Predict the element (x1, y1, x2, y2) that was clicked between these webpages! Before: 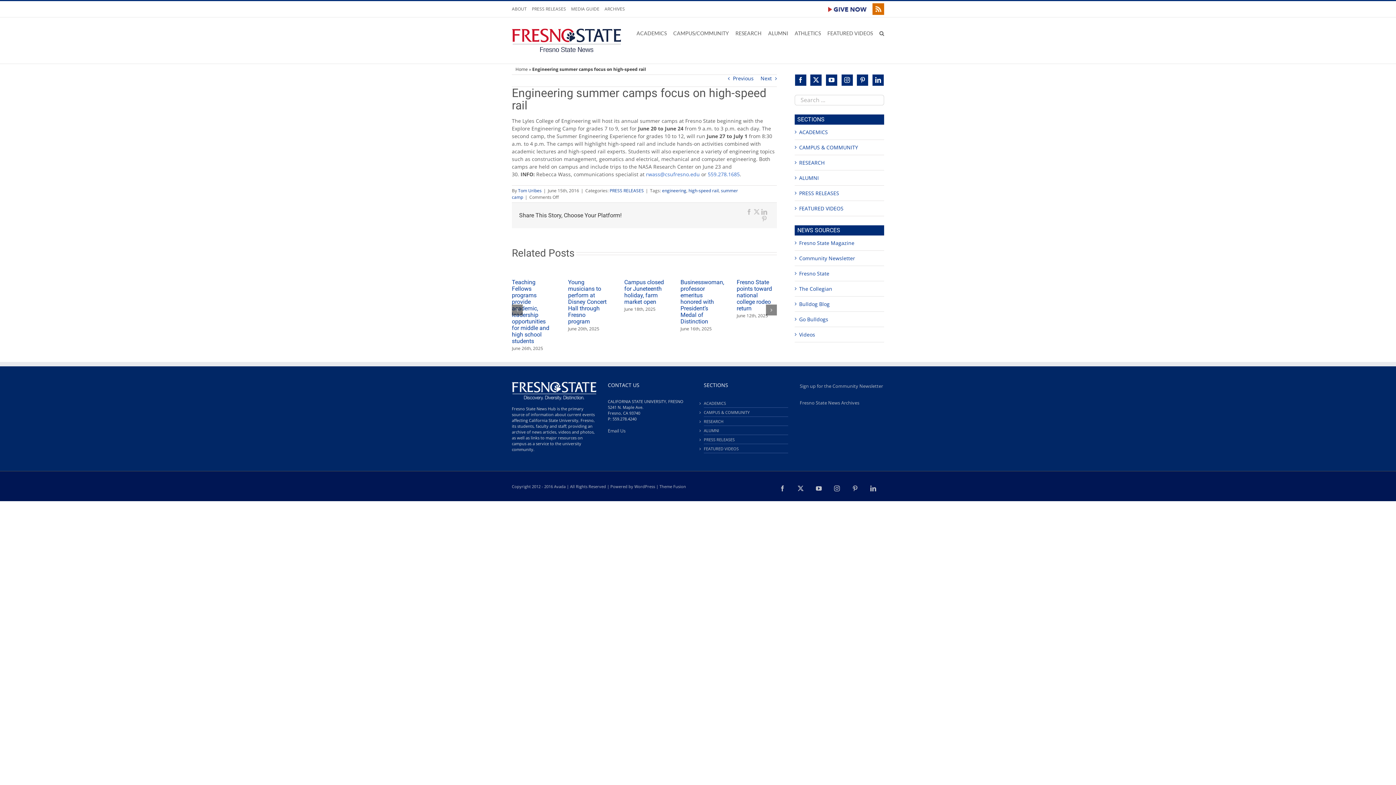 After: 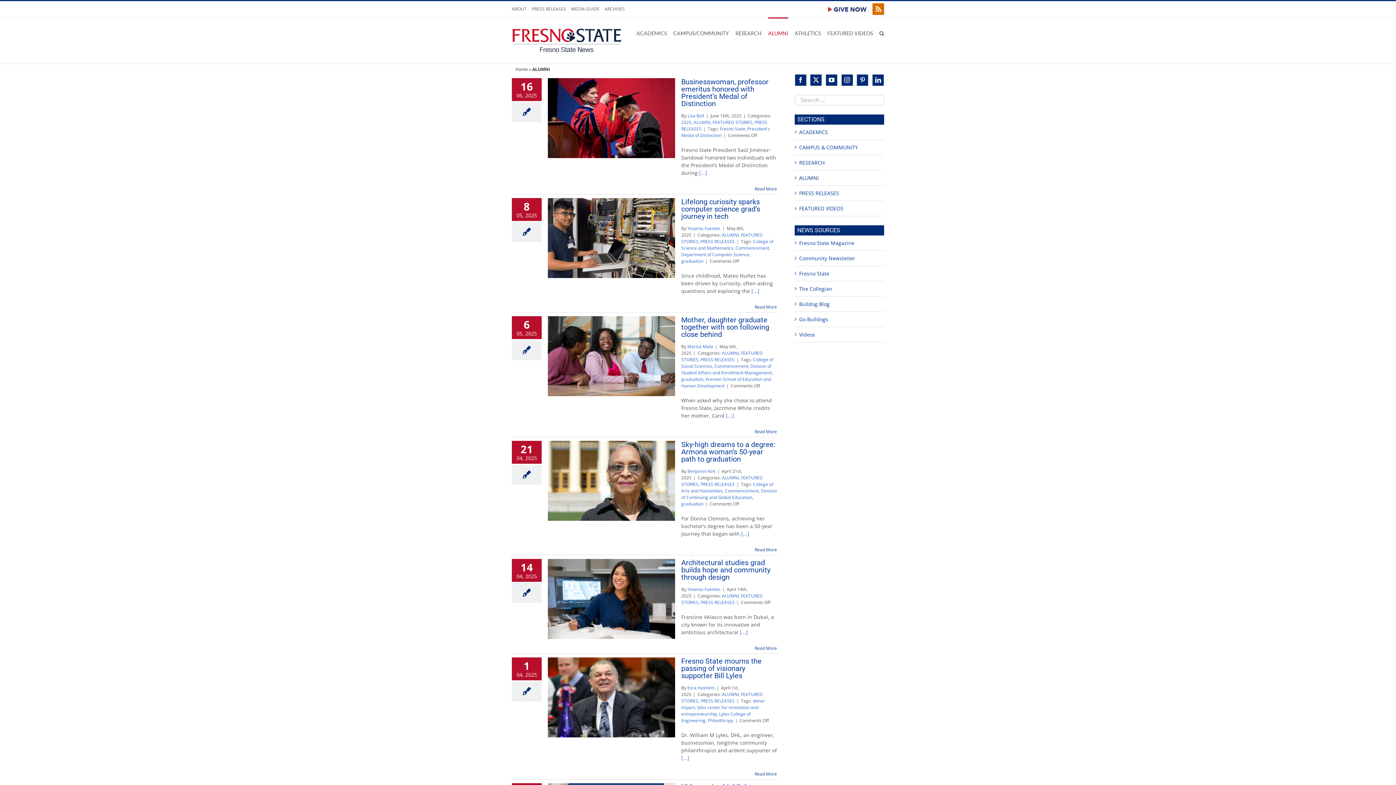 Action: label: ALUMNI bbox: (799, 174, 819, 181)